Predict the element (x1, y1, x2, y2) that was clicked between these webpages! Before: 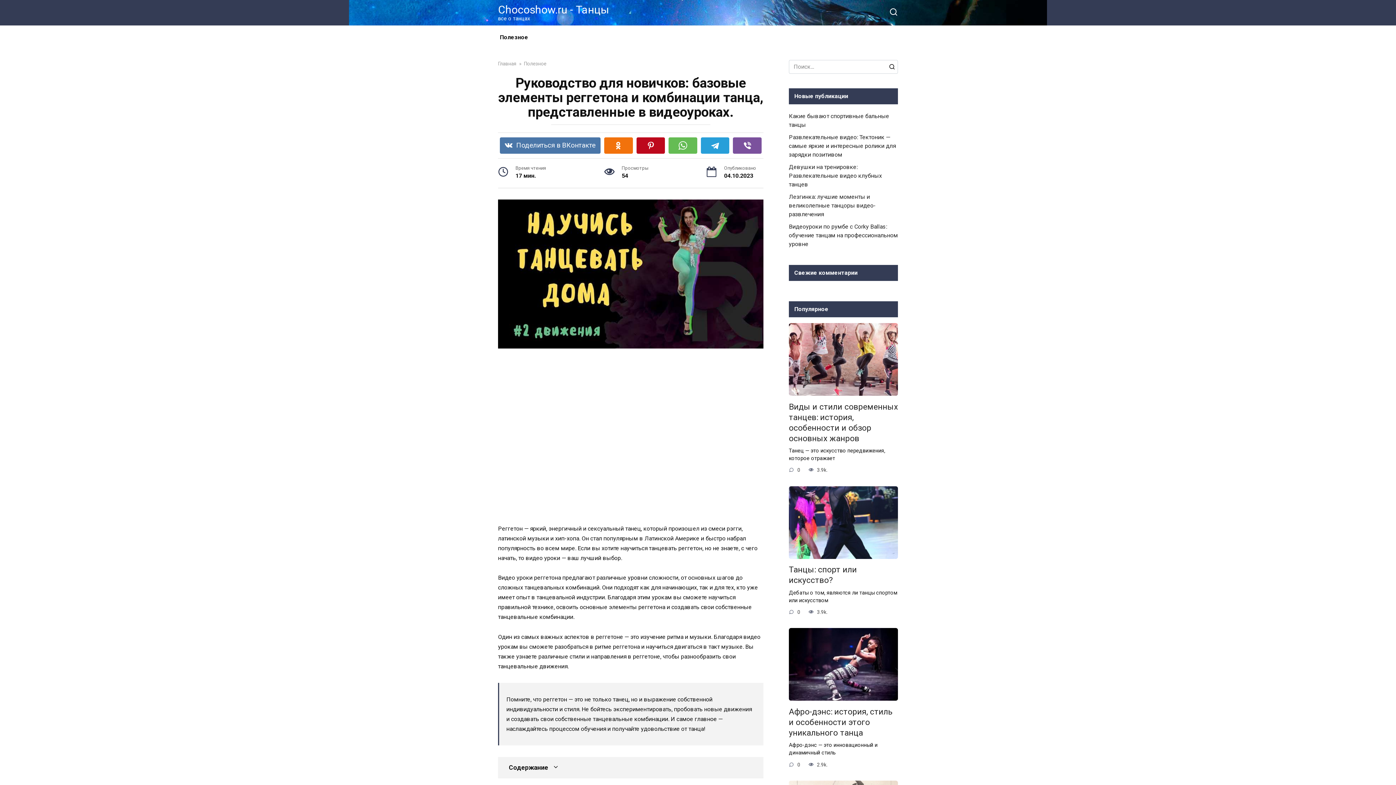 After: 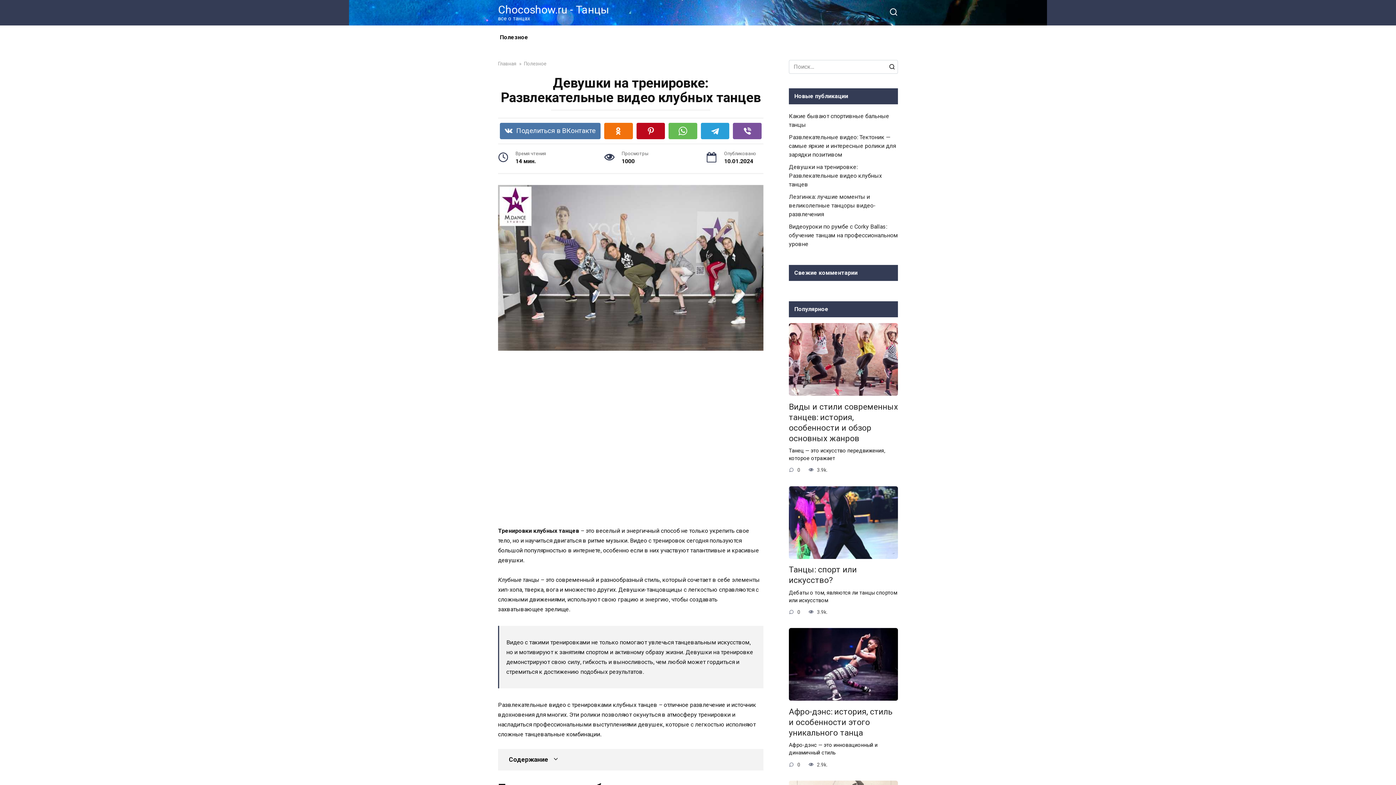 Action: label: Девушки на тренировке: Развлекательные видео клубных танцев bbox: (789, 163, 882, 188)